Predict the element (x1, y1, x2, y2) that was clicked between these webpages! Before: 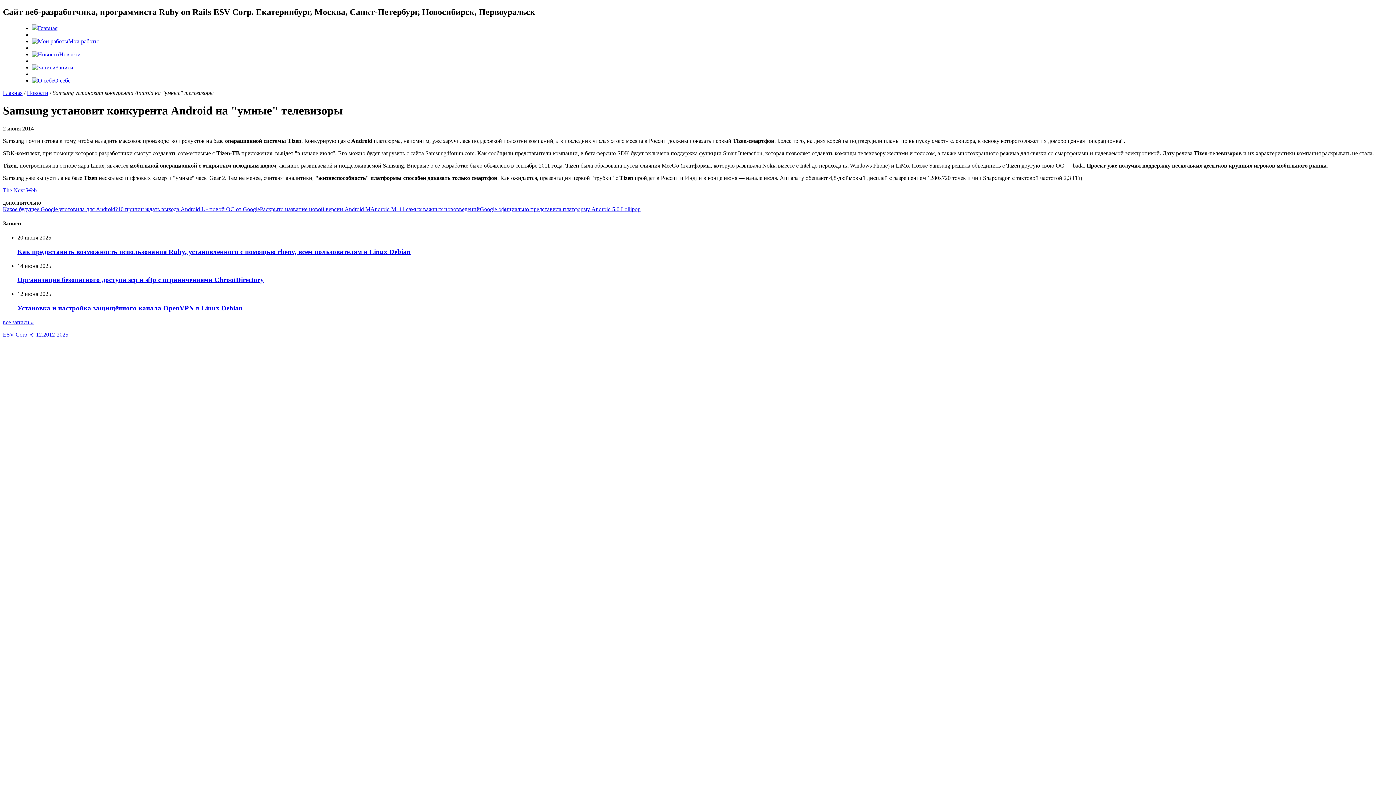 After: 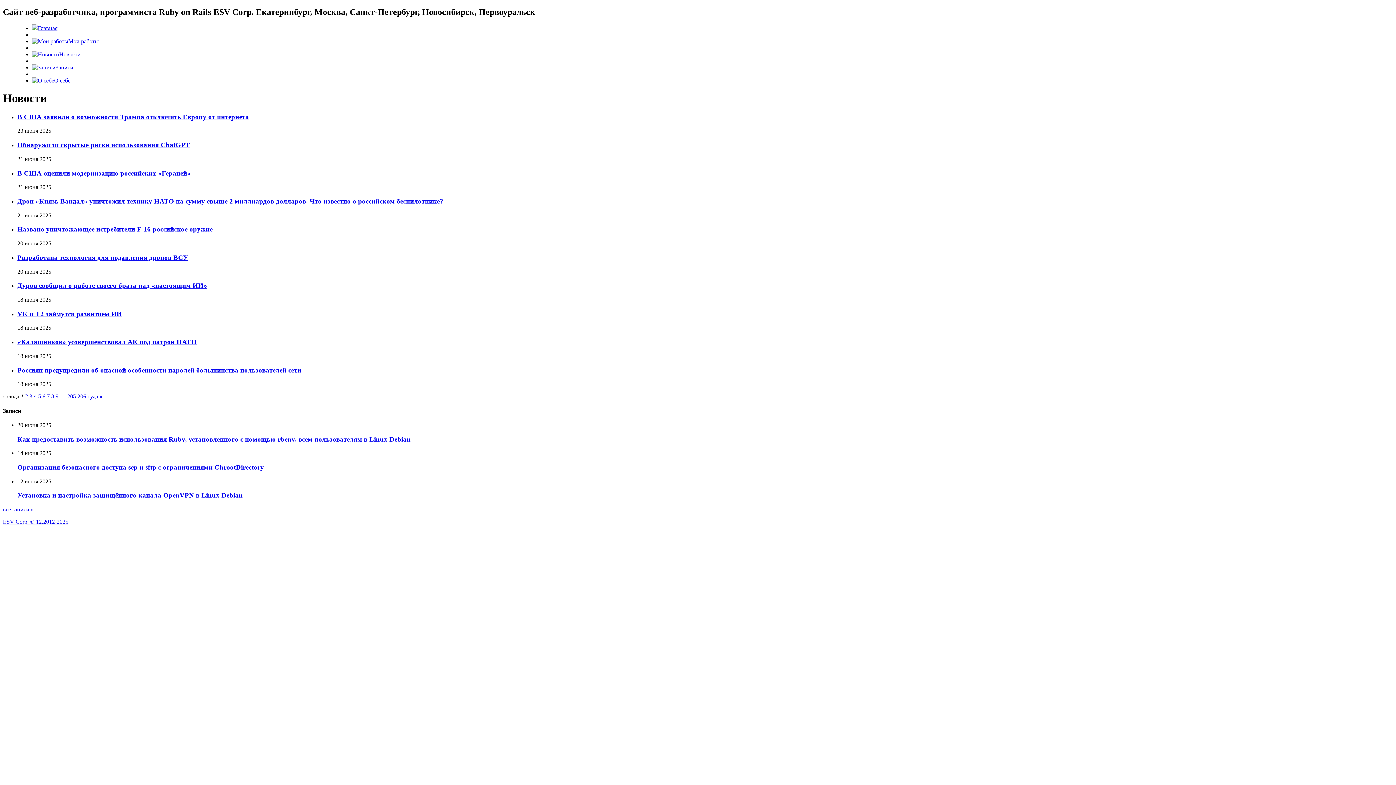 Action: bbox: (26, 89, 48, 95) label: Новости